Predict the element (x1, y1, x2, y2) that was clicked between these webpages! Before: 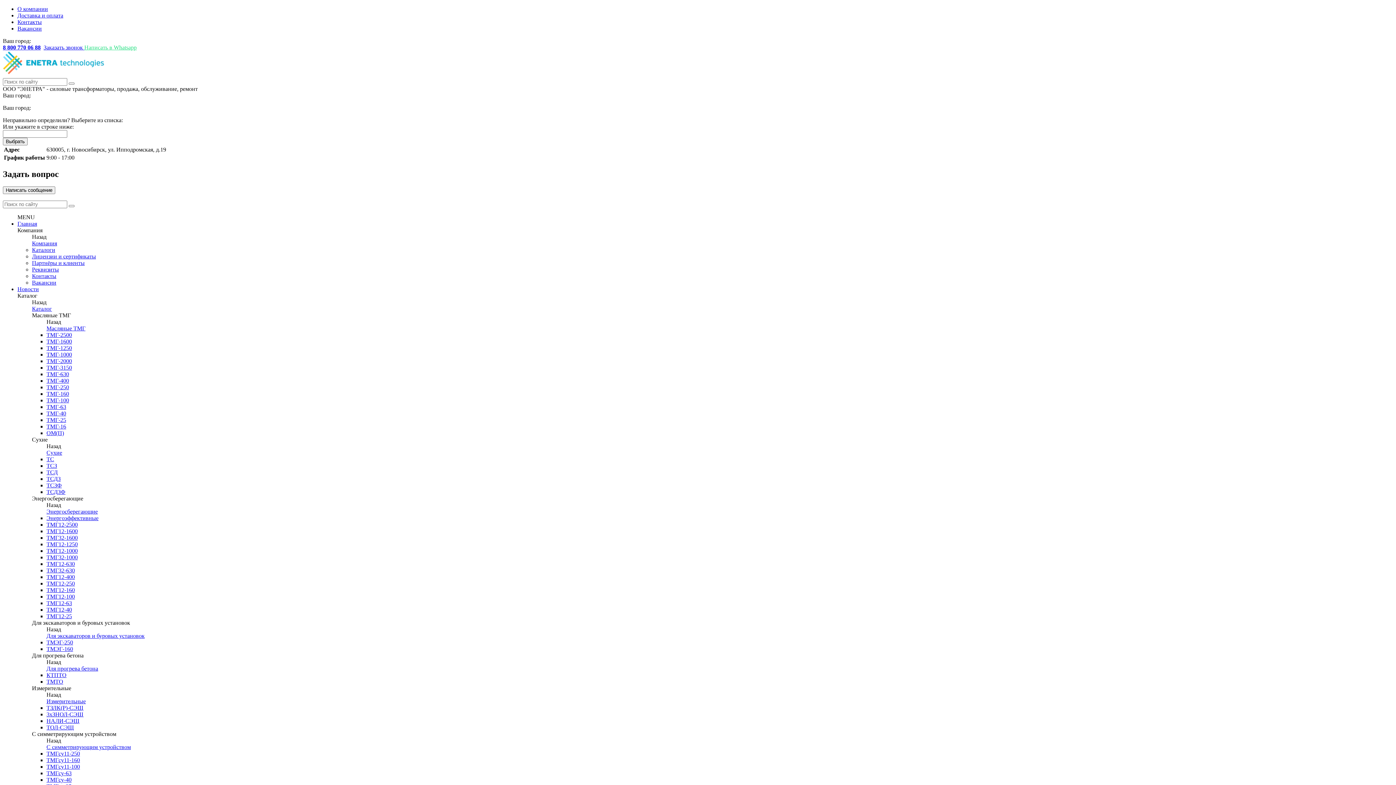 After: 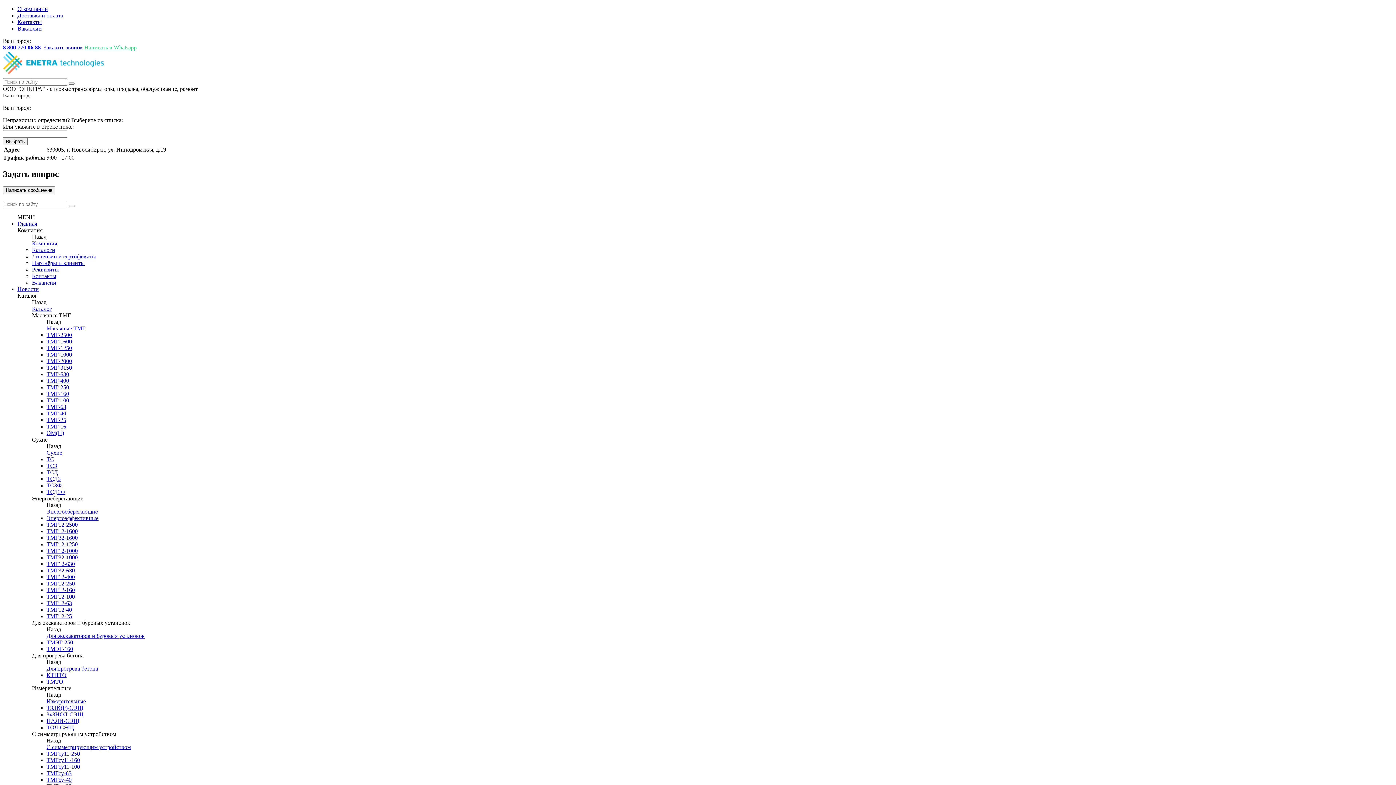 Action: bbox: (46, 554, 77, 560) label: ТМГ32-1000